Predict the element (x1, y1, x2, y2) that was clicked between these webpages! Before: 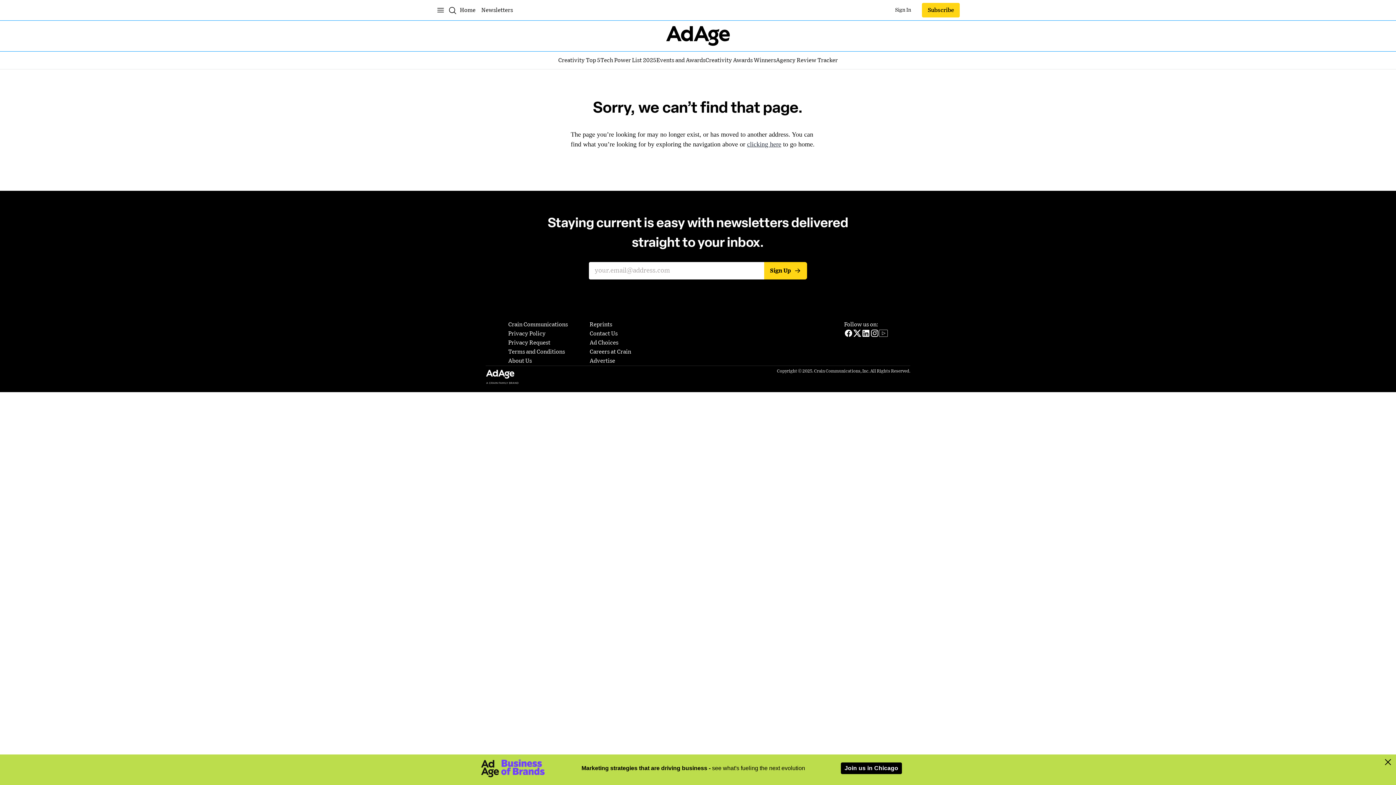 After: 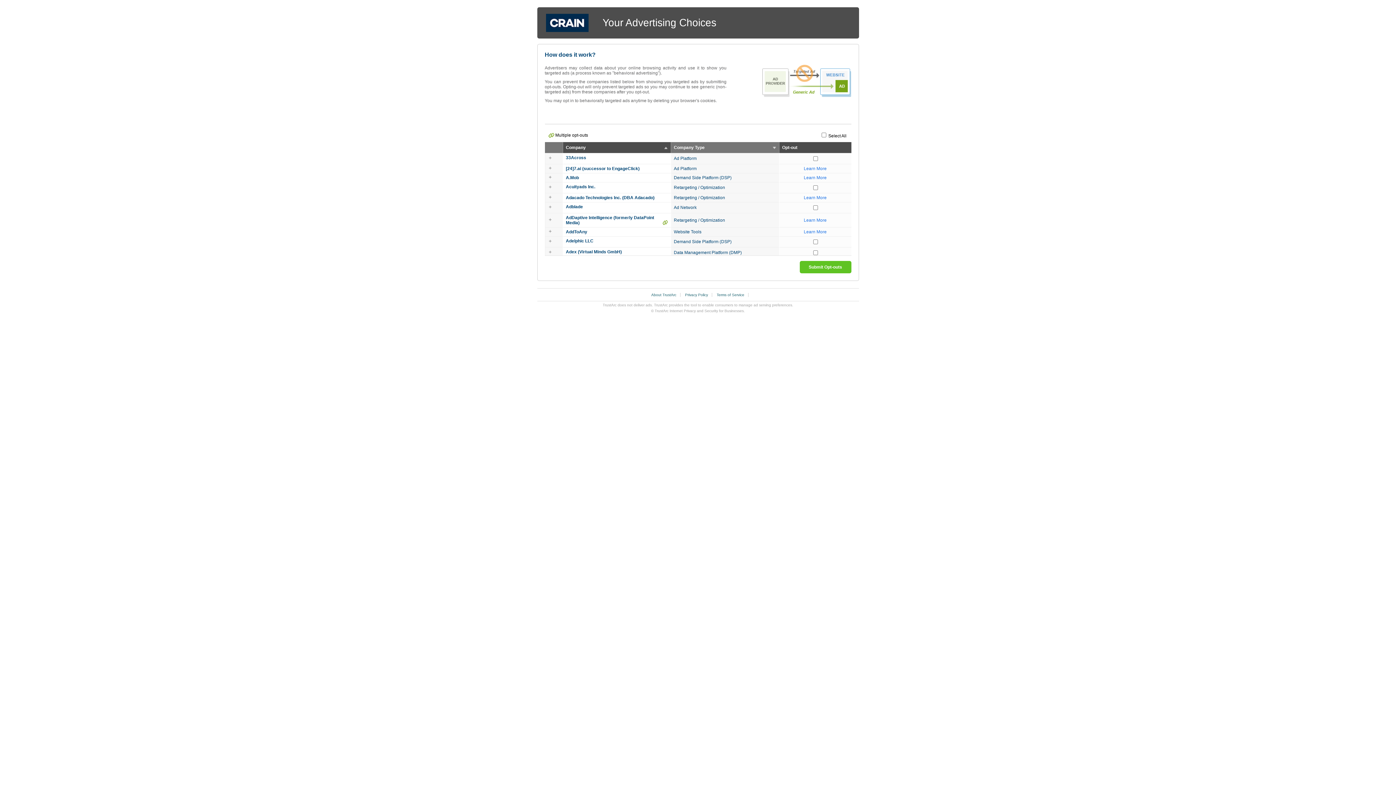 Action: bbox: (589, 338, 618, 347) label: Ad Choices